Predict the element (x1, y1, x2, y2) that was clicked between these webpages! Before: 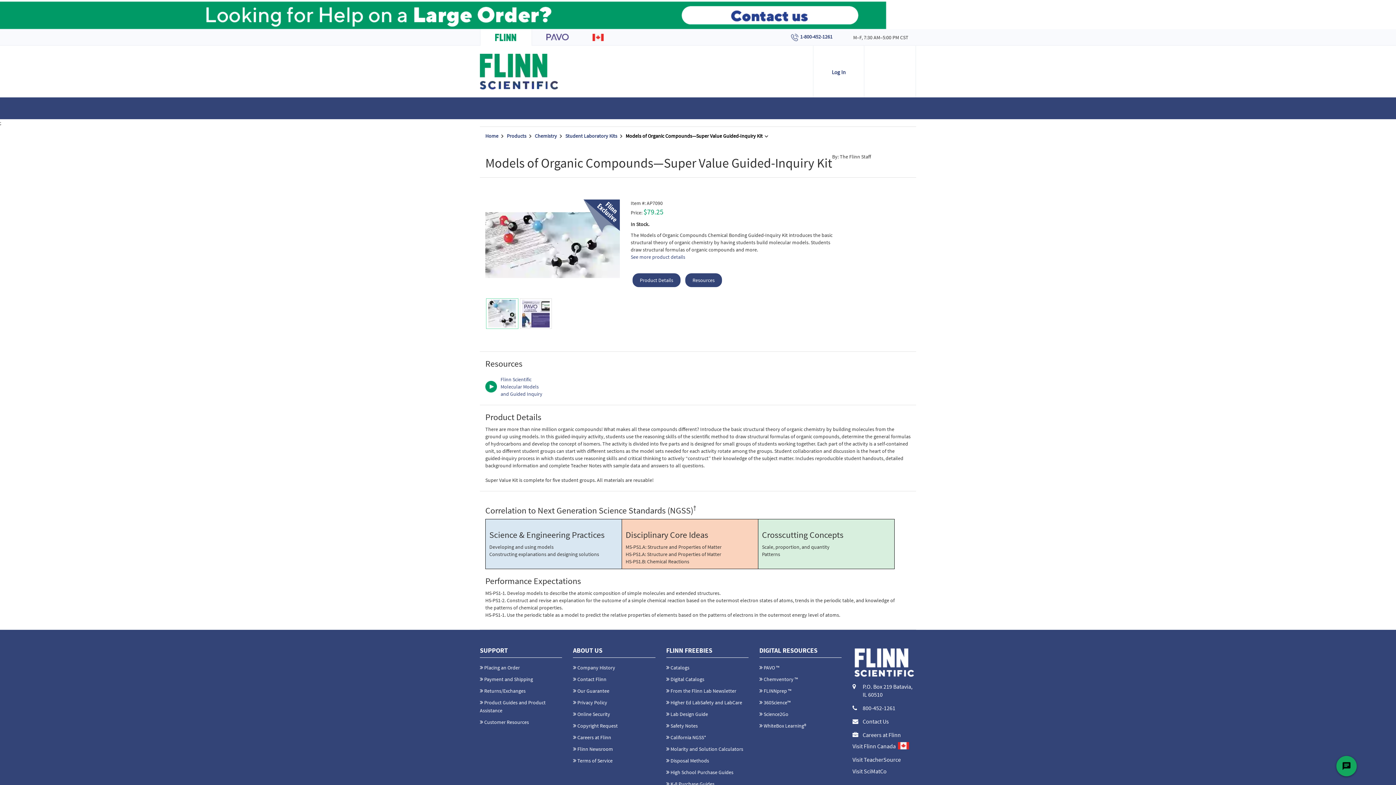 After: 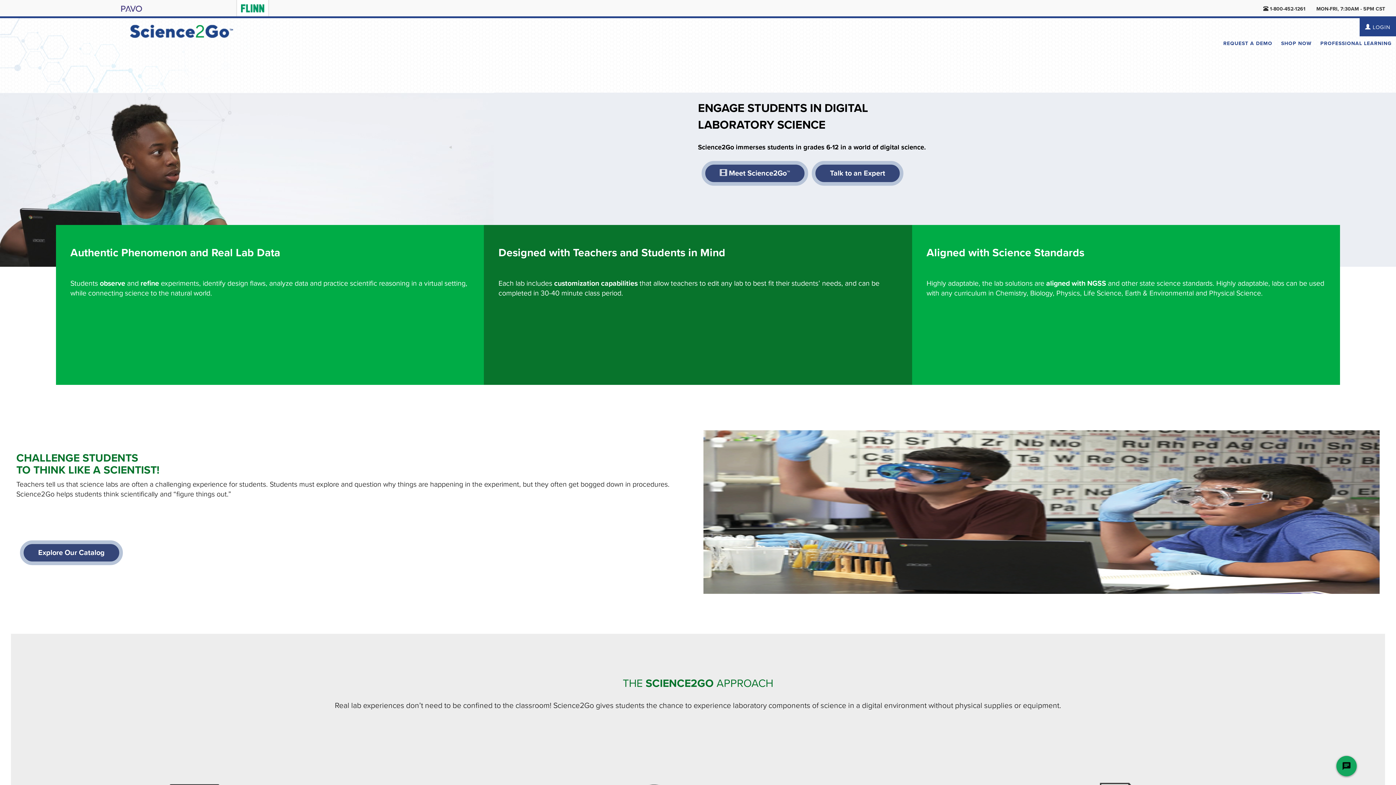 Action: label: Science2Go bbox: (763, 711, 788, 717)